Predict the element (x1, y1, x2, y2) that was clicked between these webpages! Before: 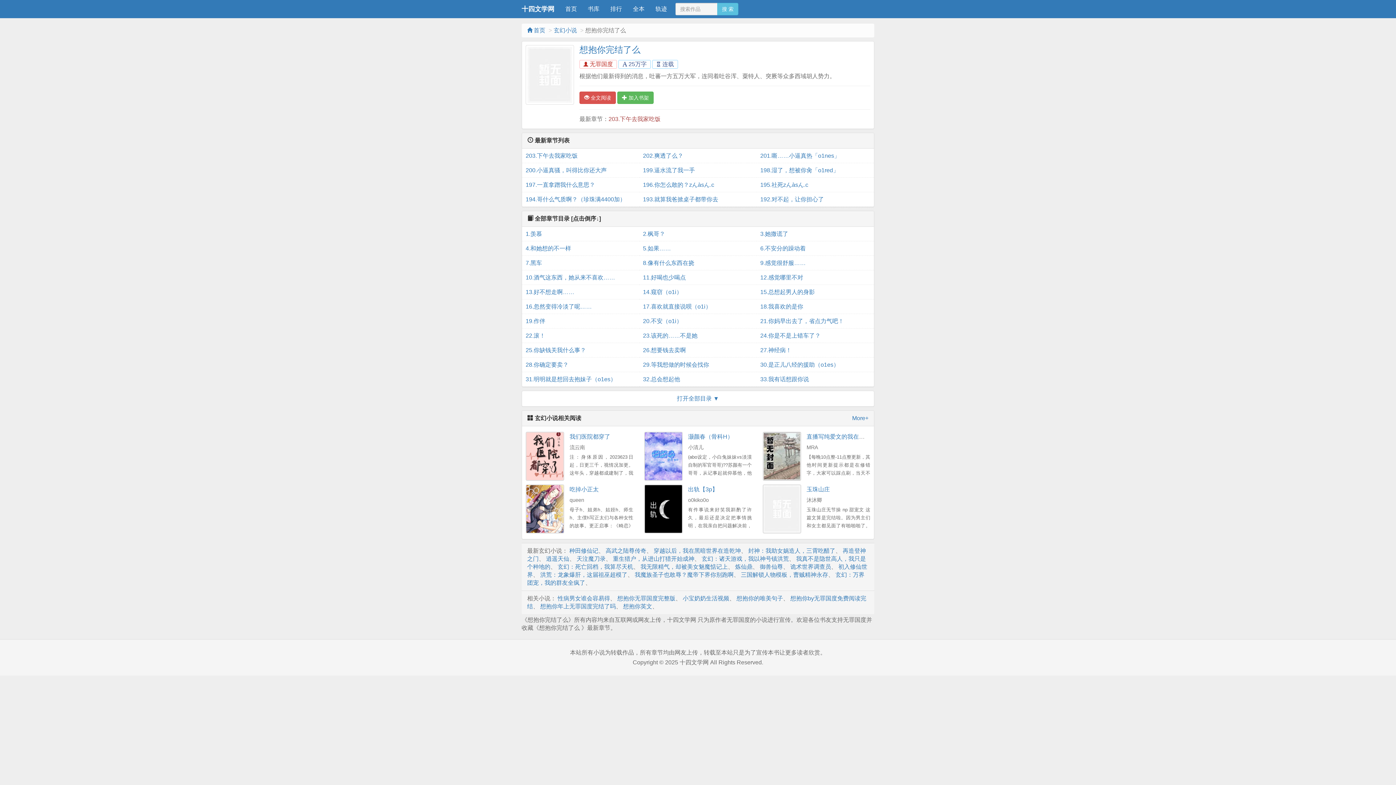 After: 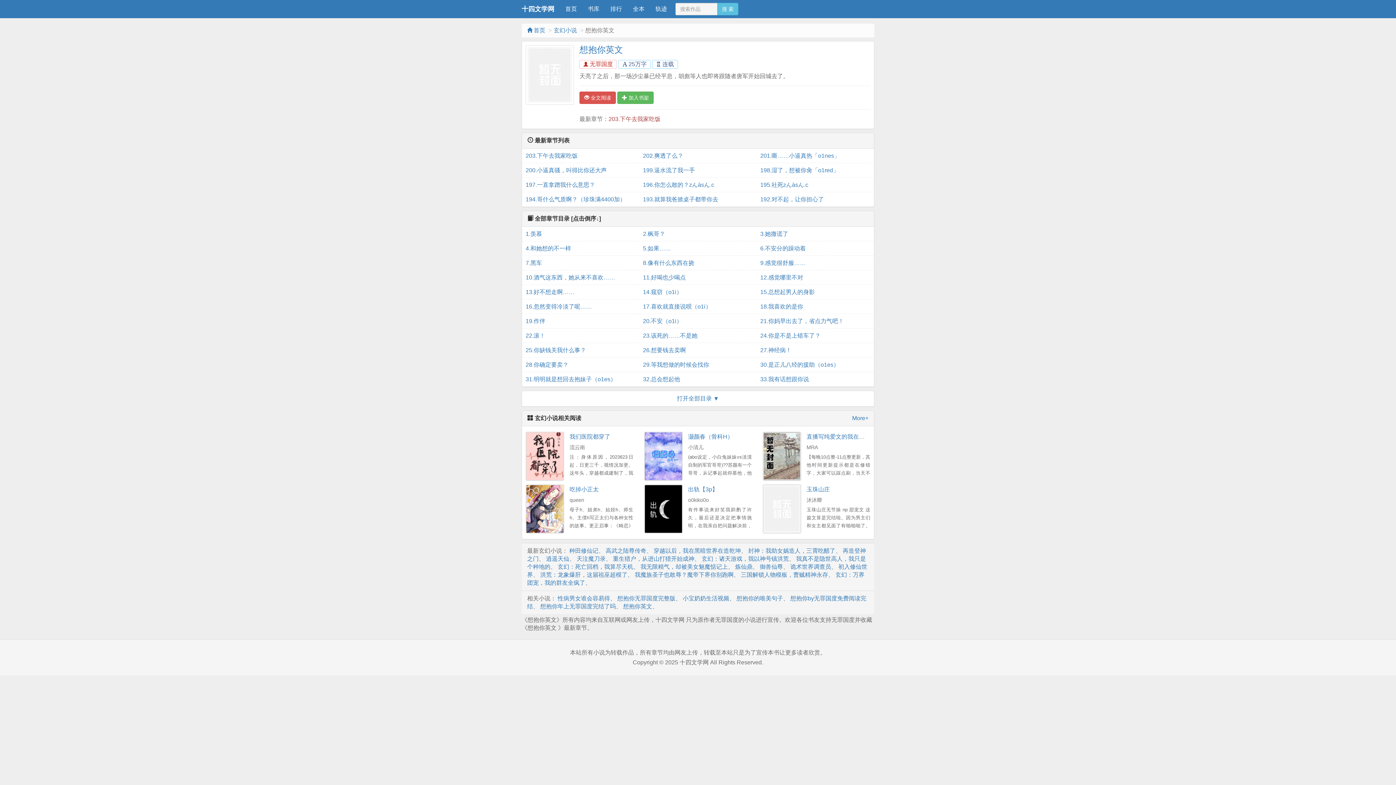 Action: bbox: (623, 603, 652, 609) label: 想抱你英文